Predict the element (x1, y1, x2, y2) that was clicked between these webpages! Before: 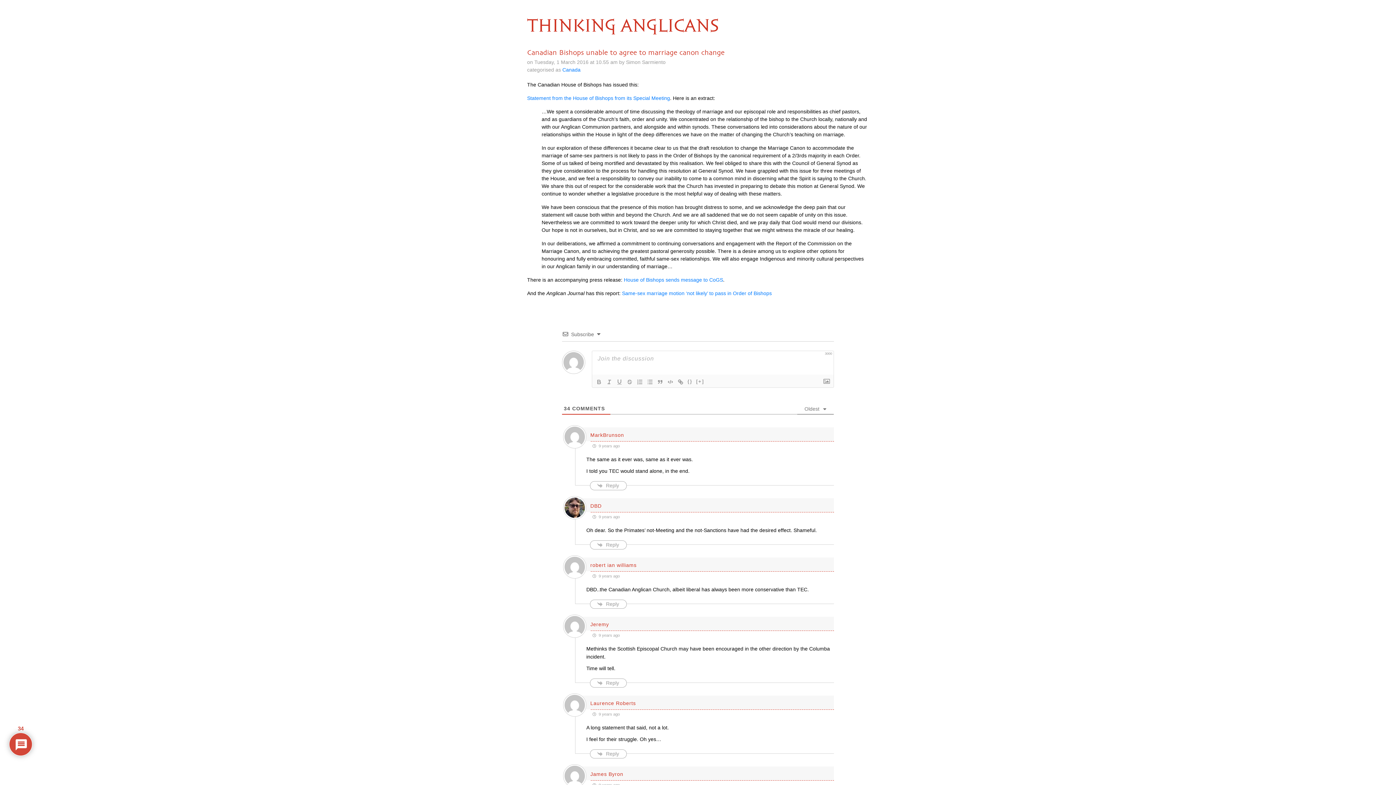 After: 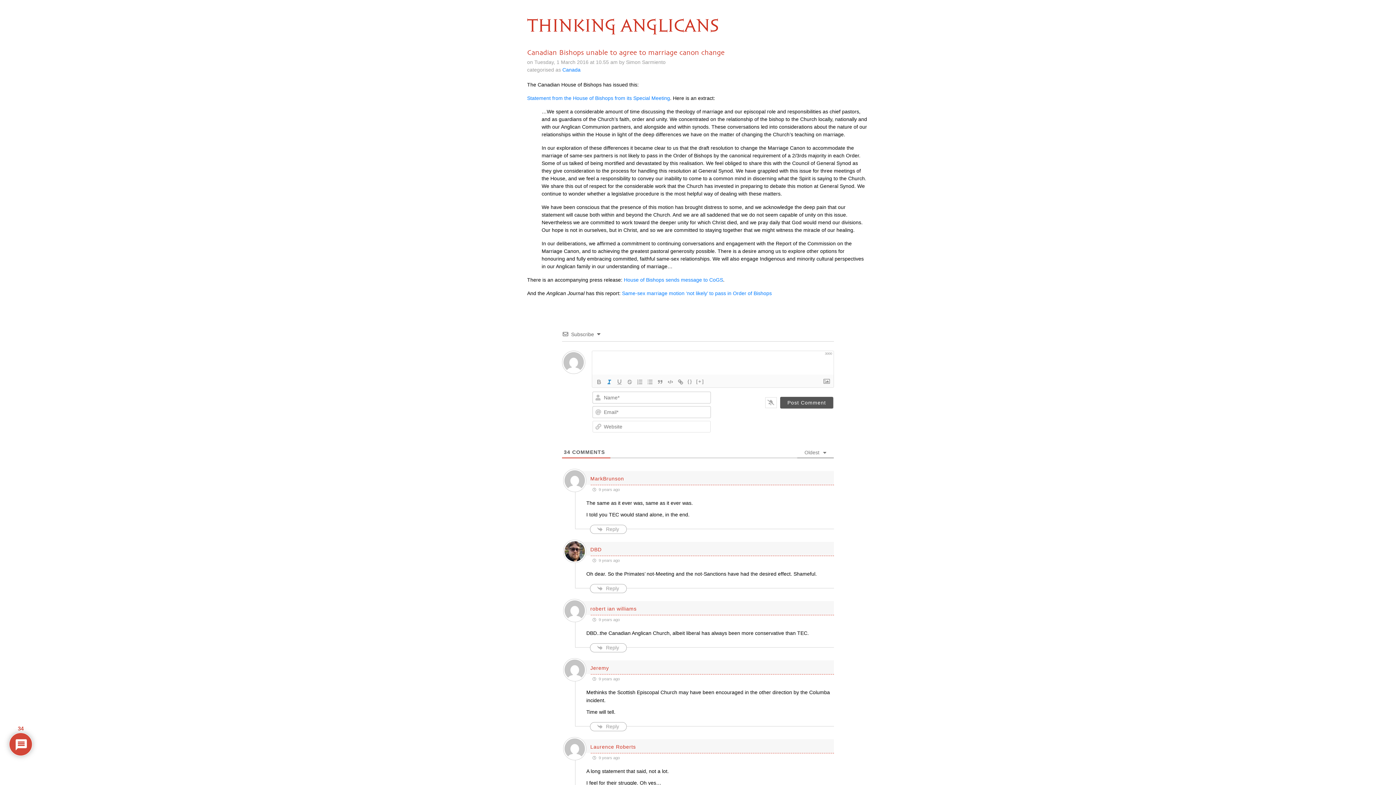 Action: bbox: (604, 377, 614, 386)